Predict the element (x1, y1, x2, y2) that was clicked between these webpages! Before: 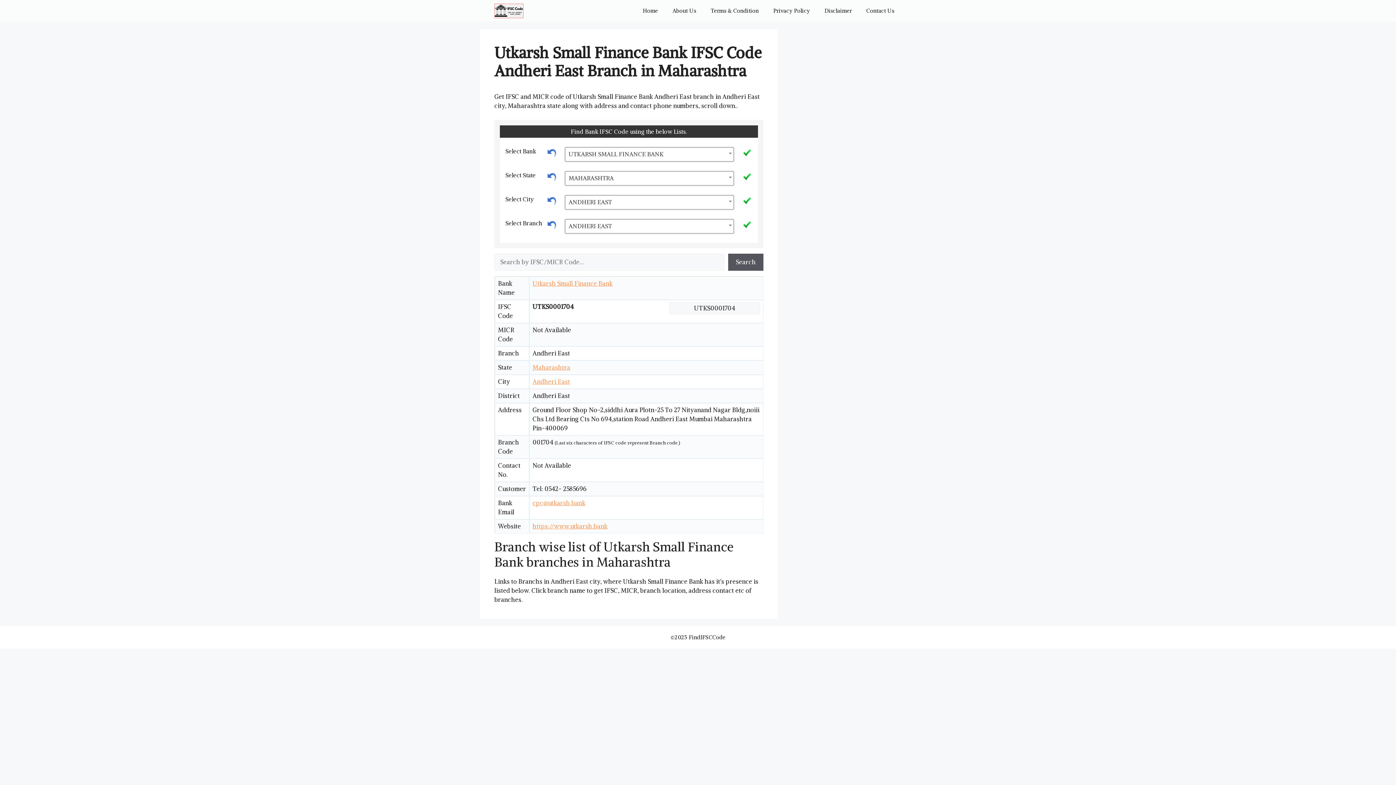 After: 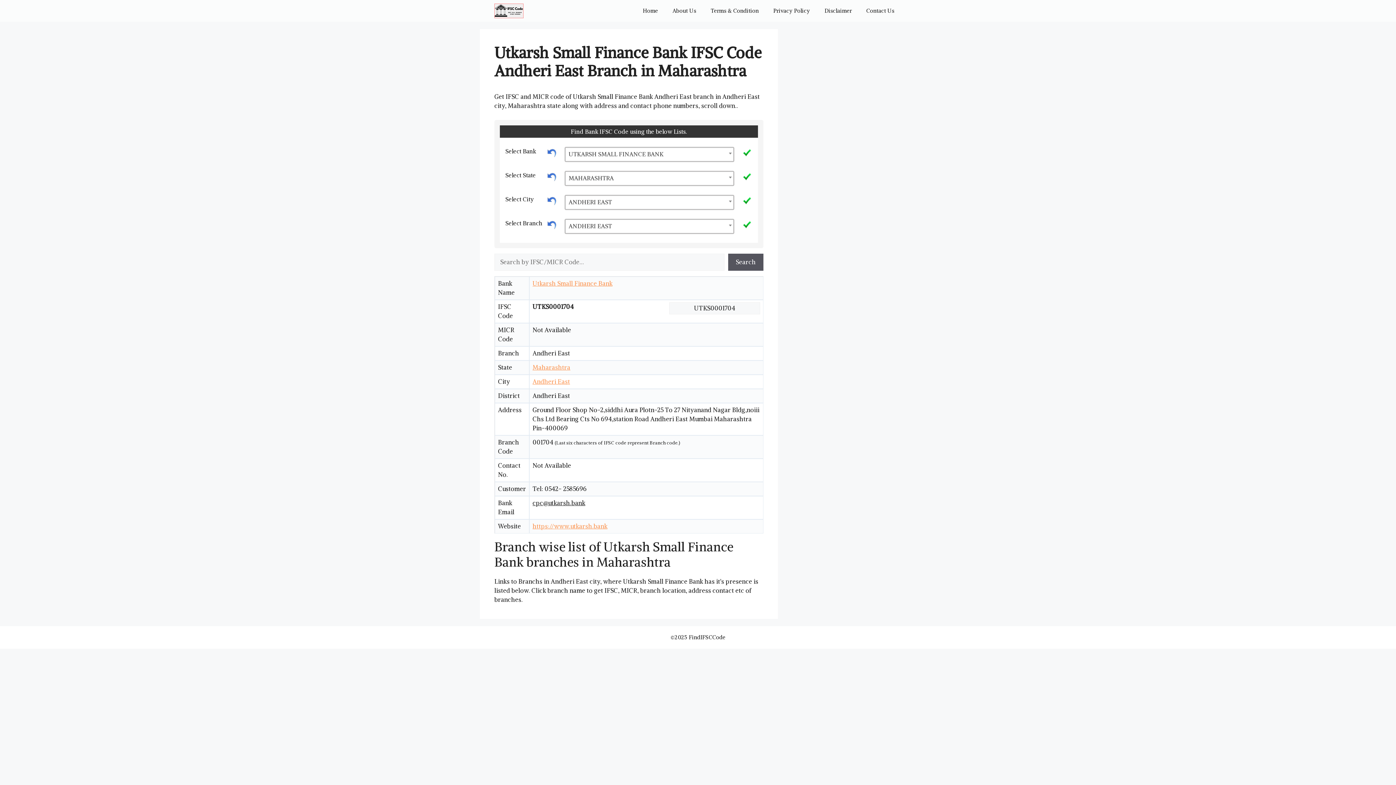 Action: bbox: (532, 499, 585, 507) label: cpc@utkarsh.bank